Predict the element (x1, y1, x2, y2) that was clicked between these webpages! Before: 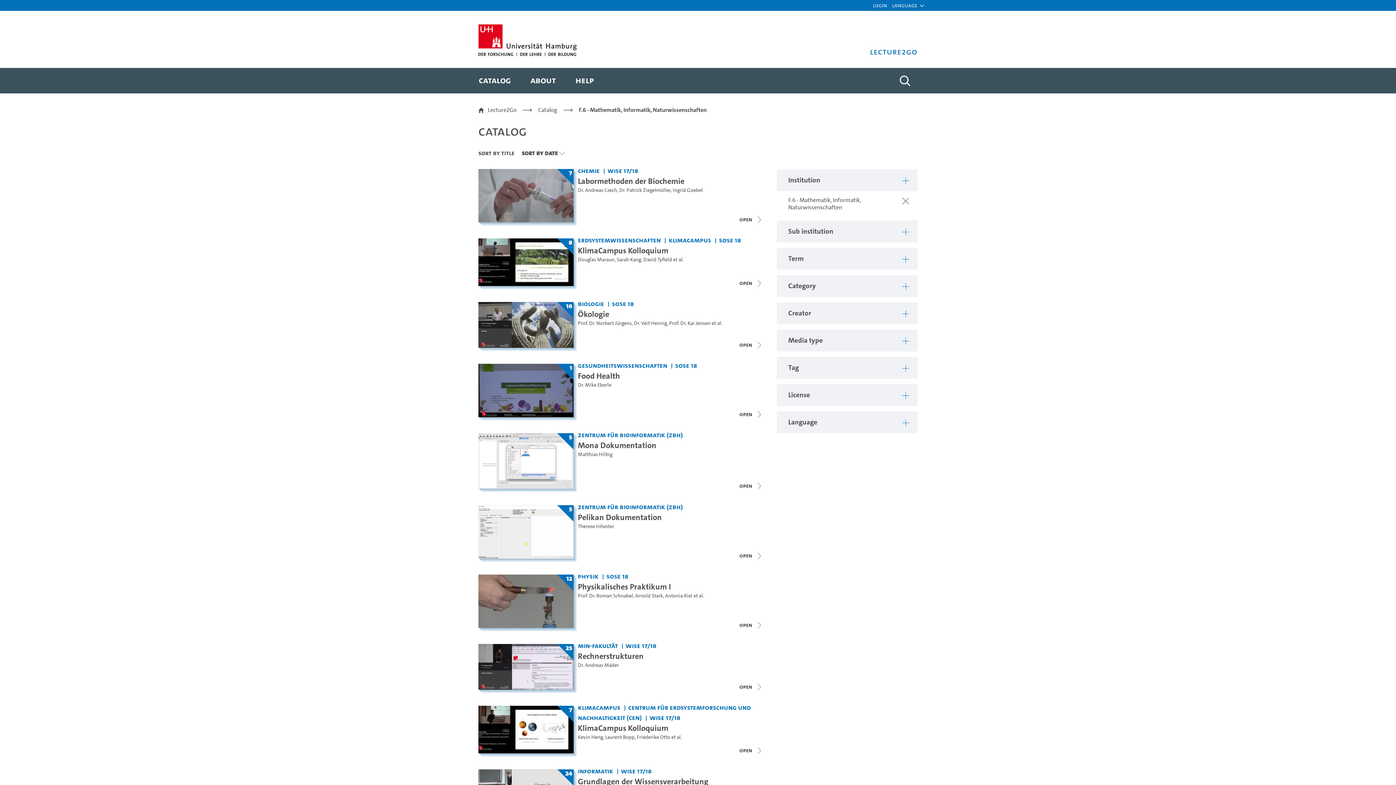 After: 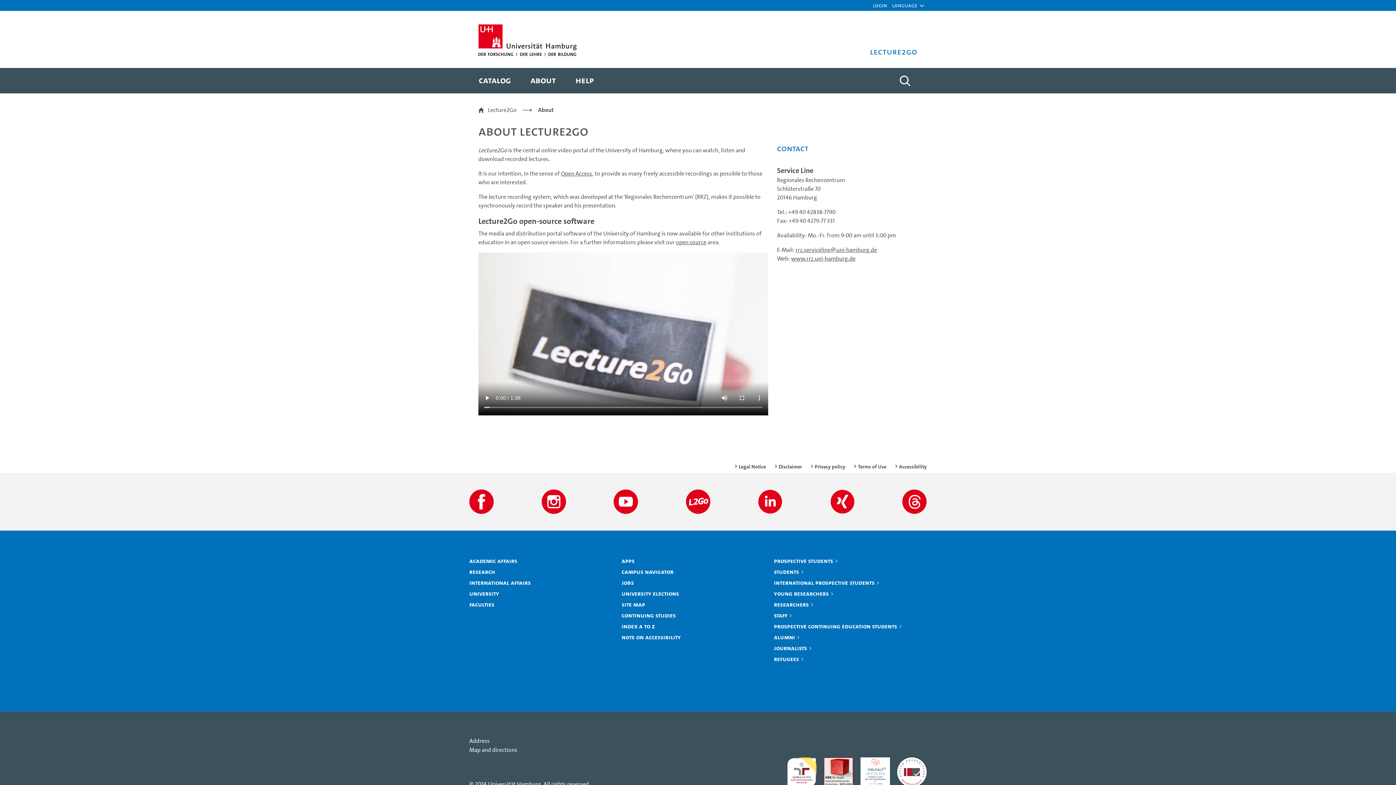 Action: label: About bbox: (528, 67, 558, 93)